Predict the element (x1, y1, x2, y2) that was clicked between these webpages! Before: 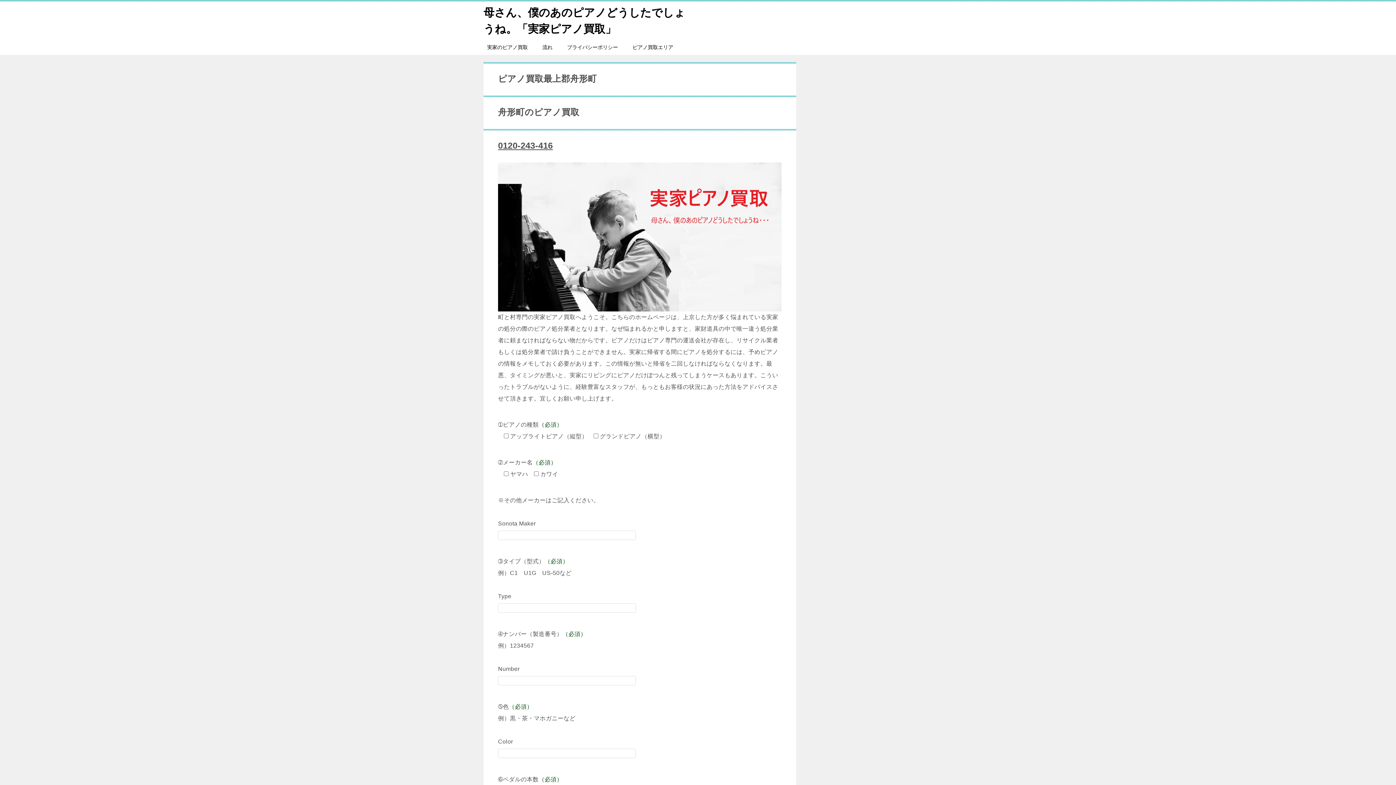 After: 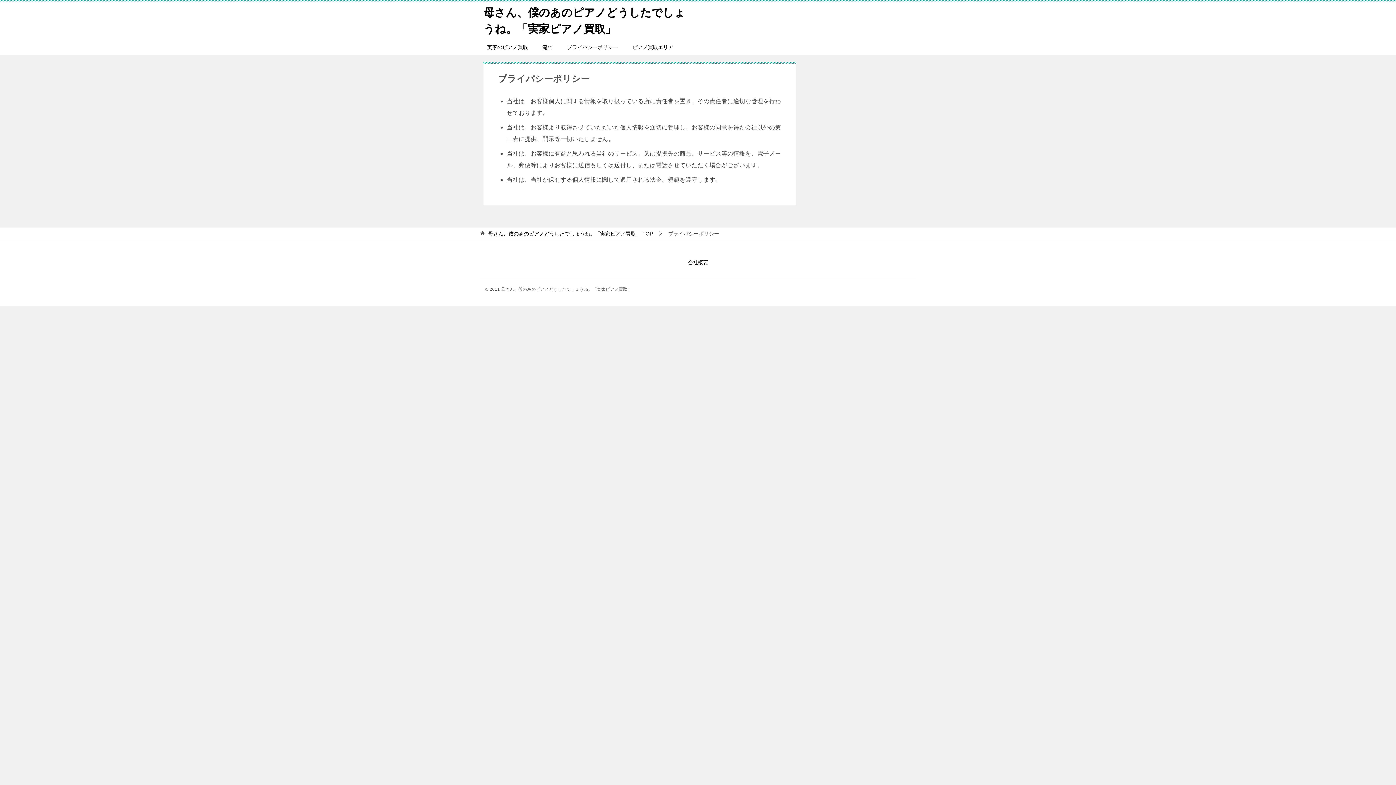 Action: label: プライバシーポリシー bbox: (560, 40, 625, 54)